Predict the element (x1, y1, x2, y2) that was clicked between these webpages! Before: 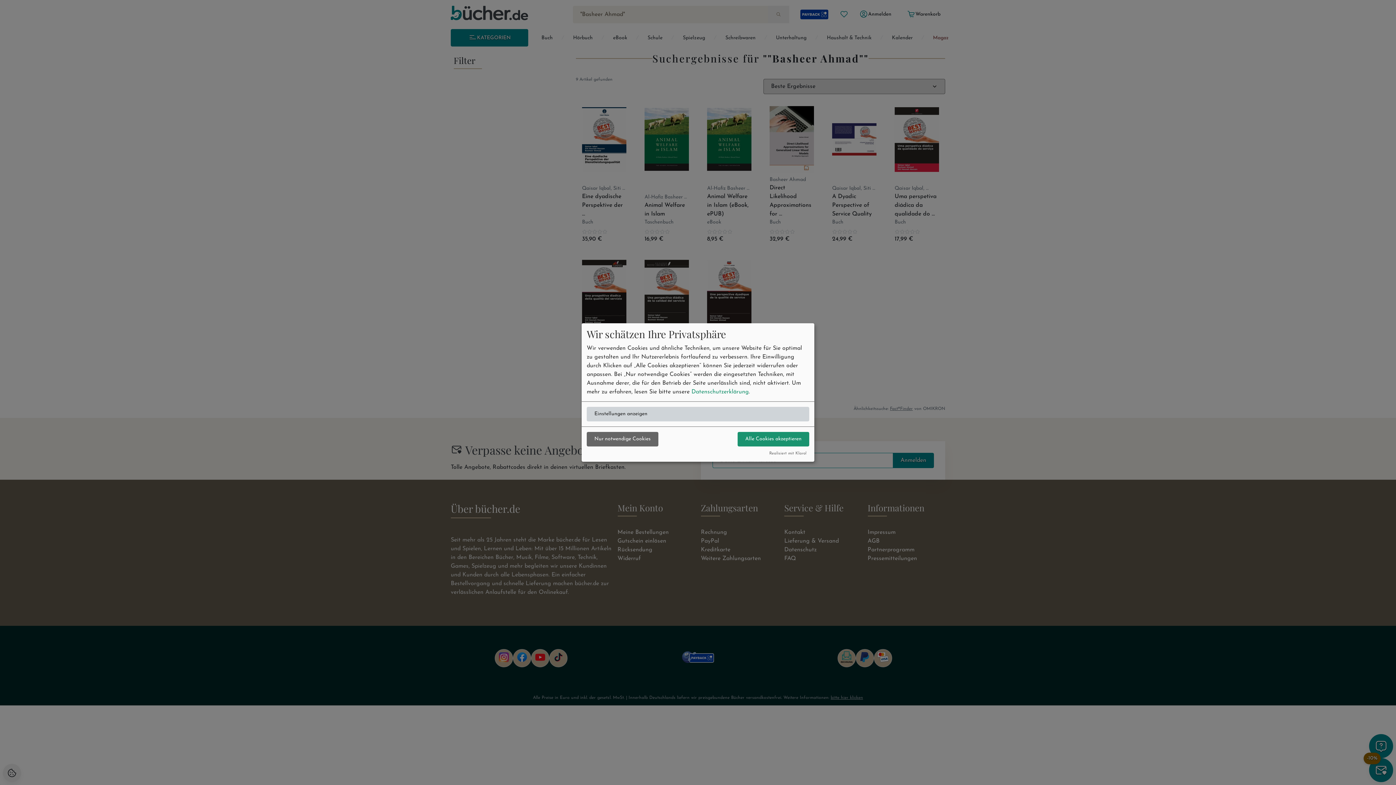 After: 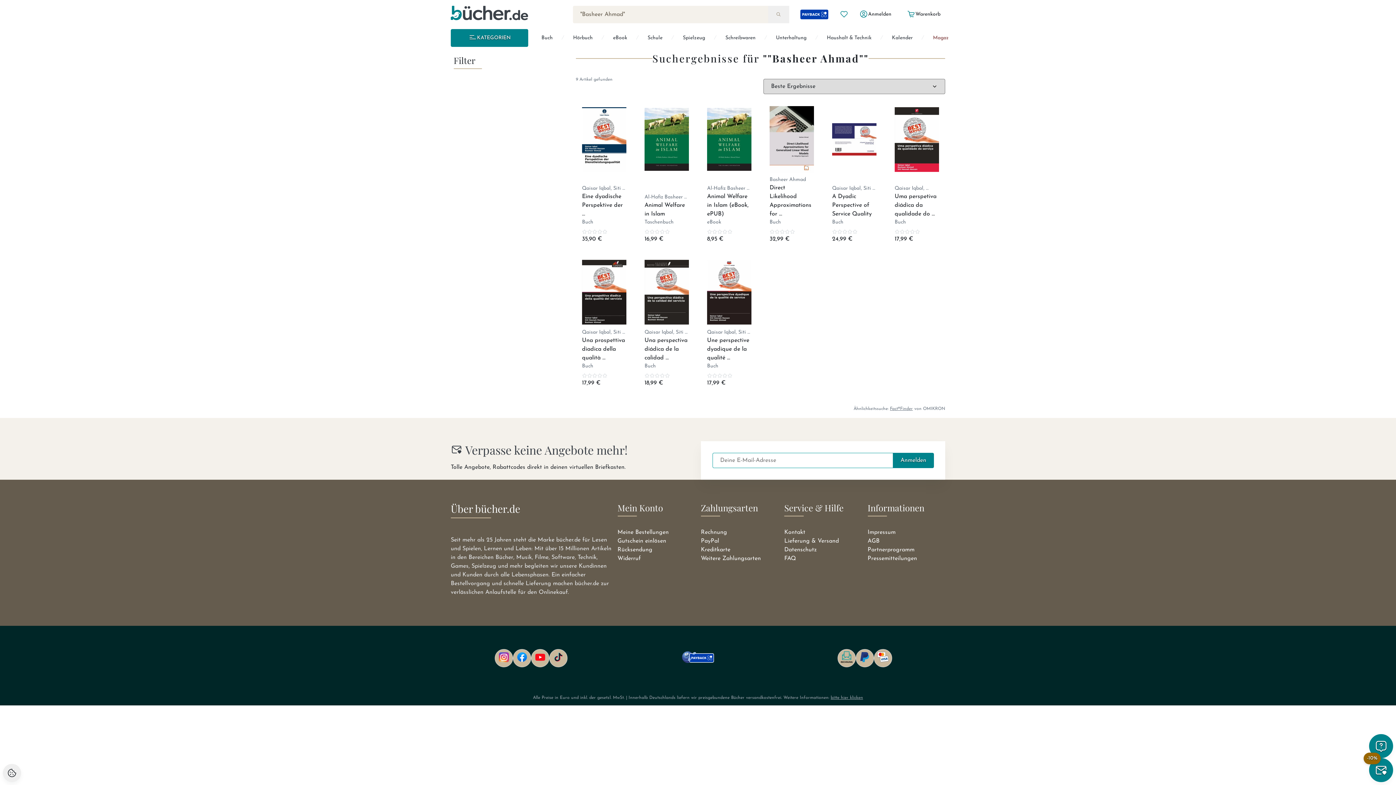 Action: bbox: (586, 432, 658, 446) label: Nur notwendige Cookies